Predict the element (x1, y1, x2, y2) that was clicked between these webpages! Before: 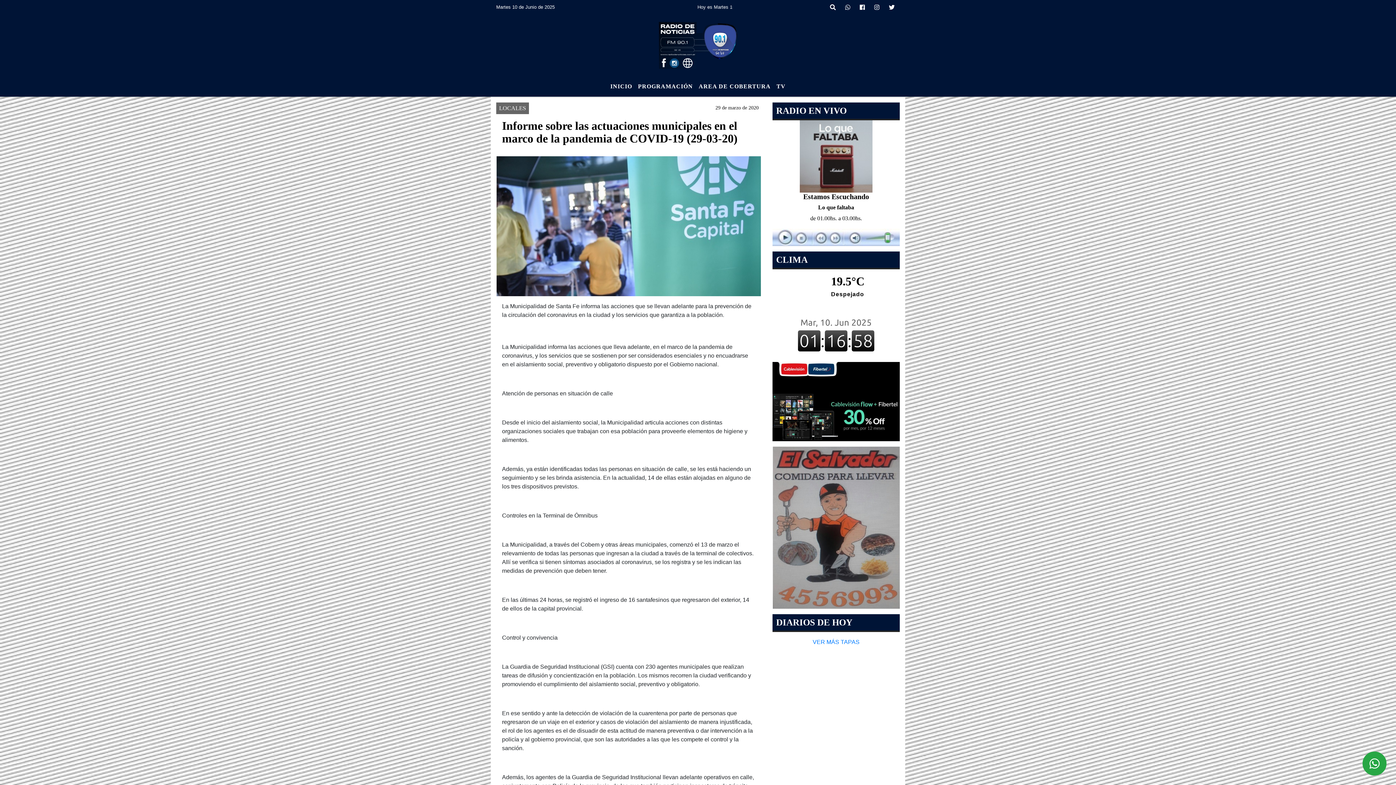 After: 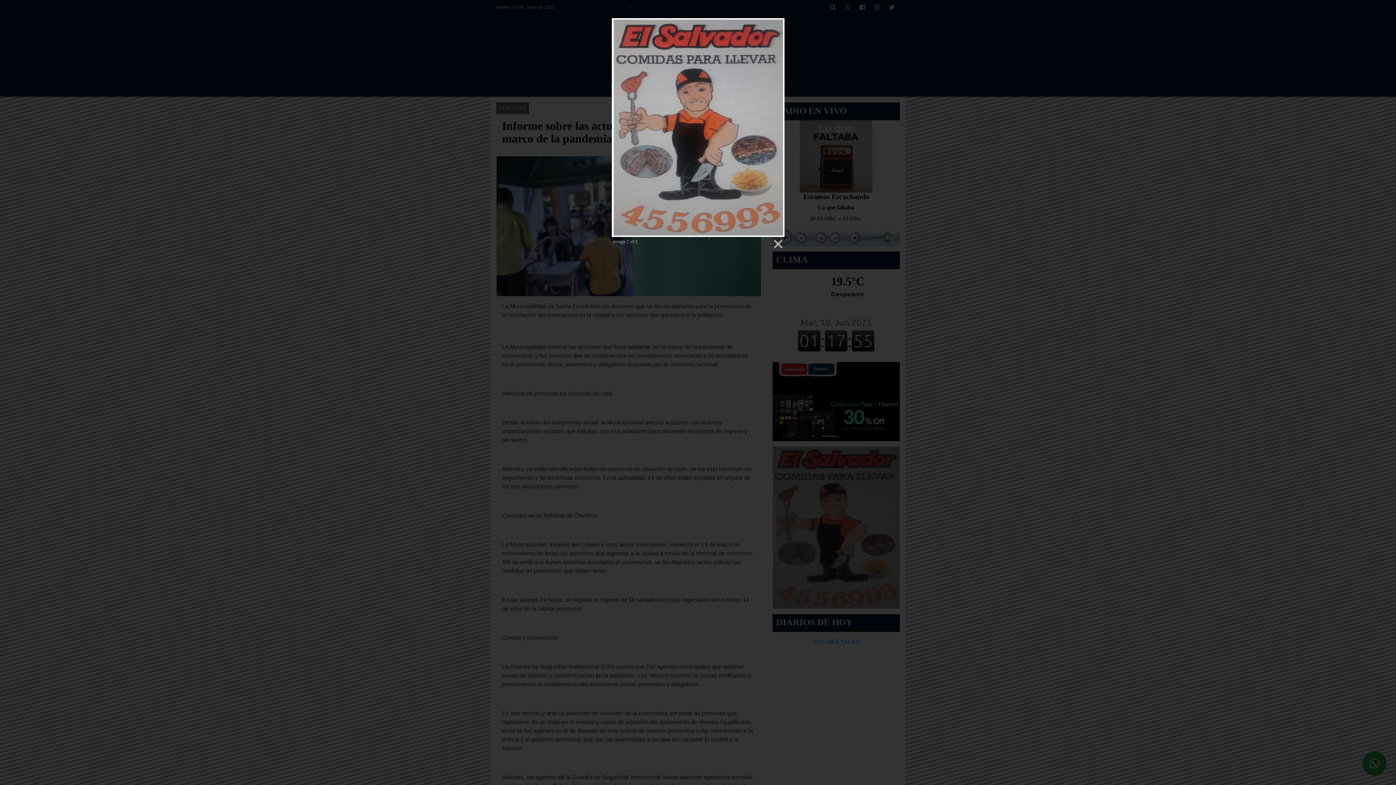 Action: bbox: (772, 447, 900, 608)